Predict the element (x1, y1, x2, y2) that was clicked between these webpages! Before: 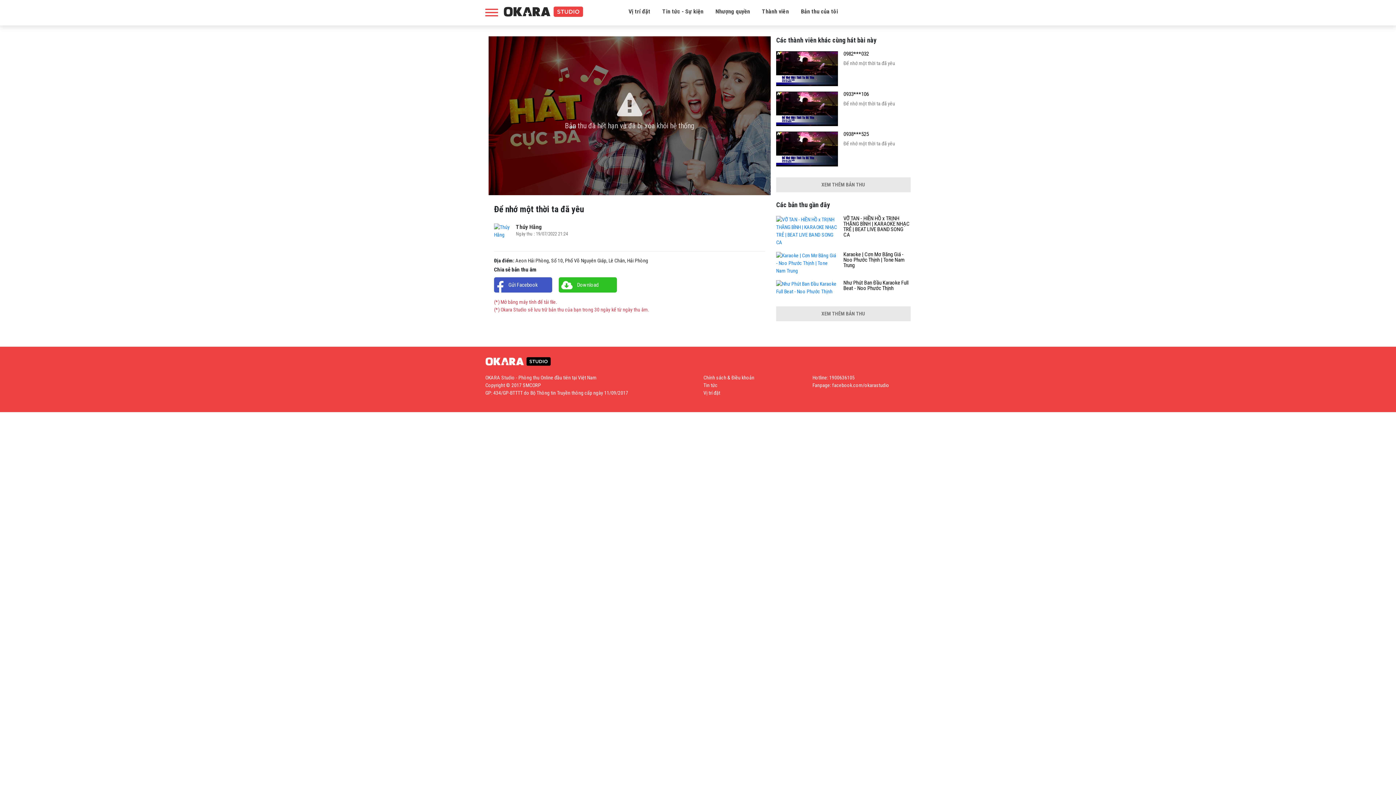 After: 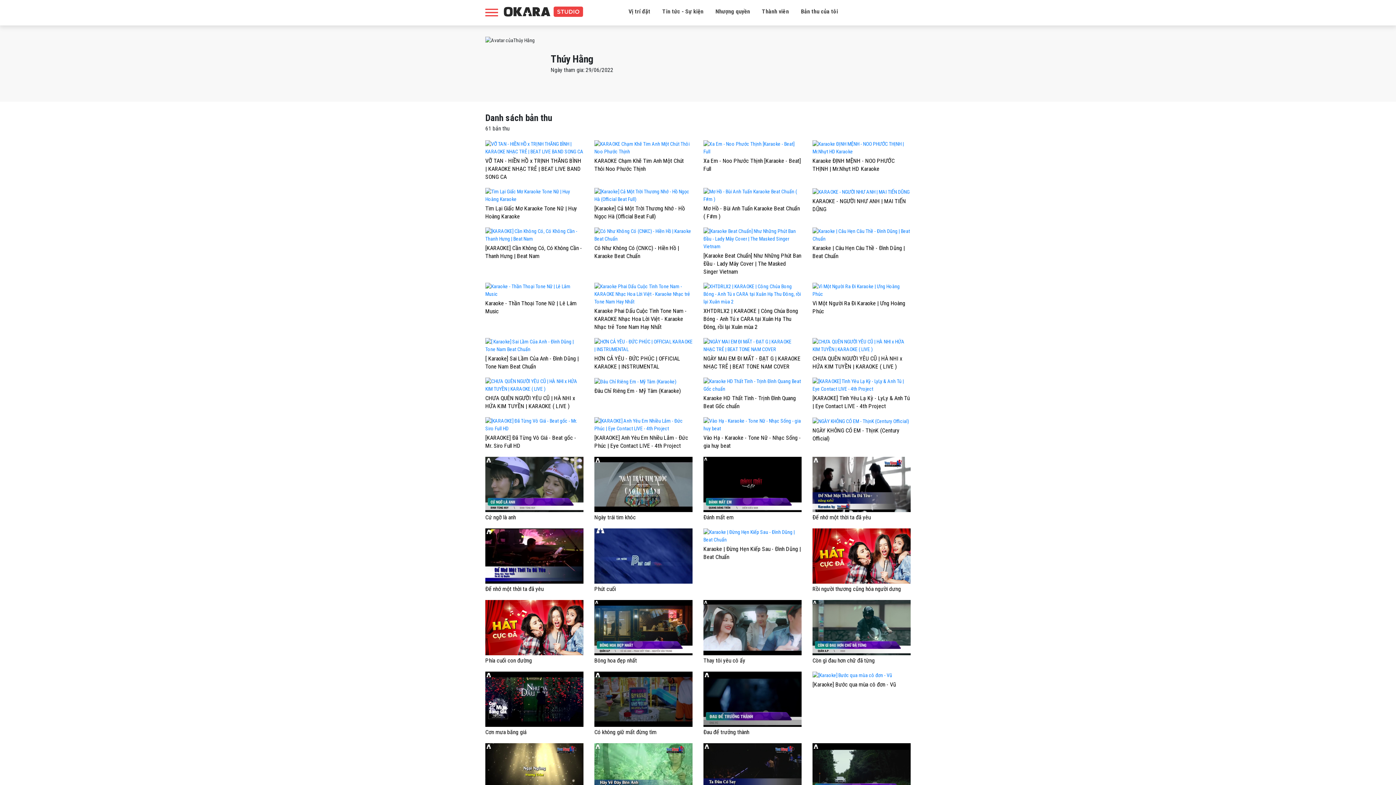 Action: bbox: (776, 306, 910, 321) label: XEM THÊM BẢN THU